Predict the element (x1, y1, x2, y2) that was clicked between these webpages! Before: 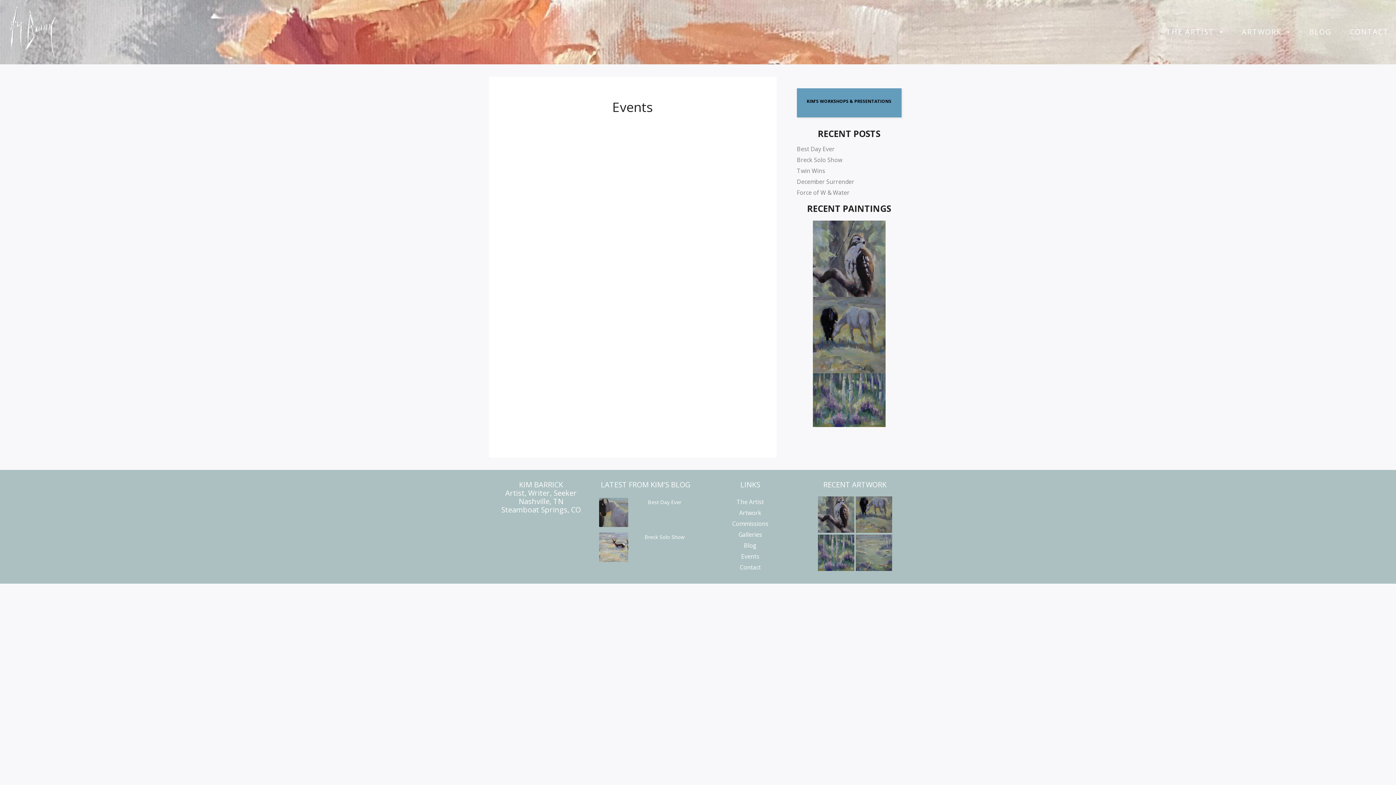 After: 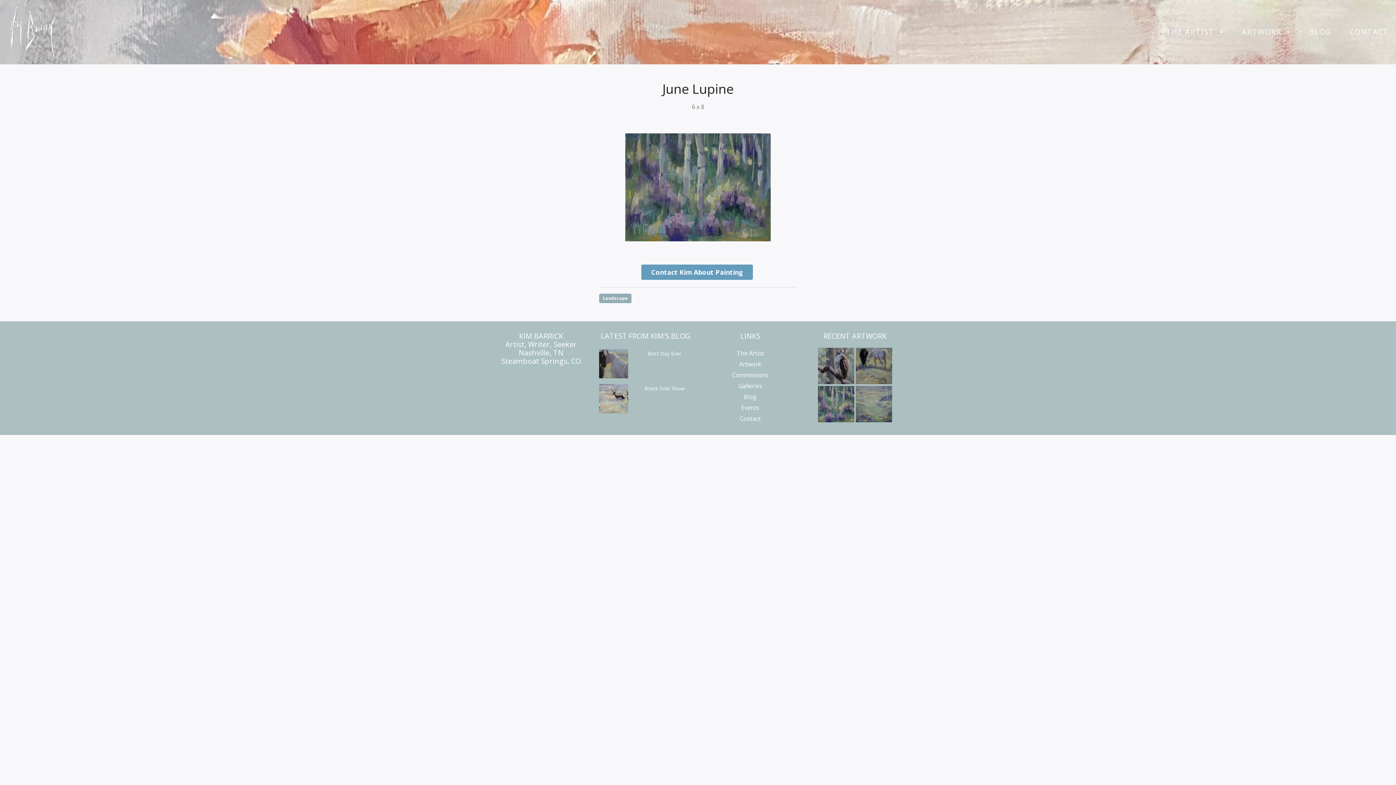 Action: label:   bbox: (818, 564, 855, 572)